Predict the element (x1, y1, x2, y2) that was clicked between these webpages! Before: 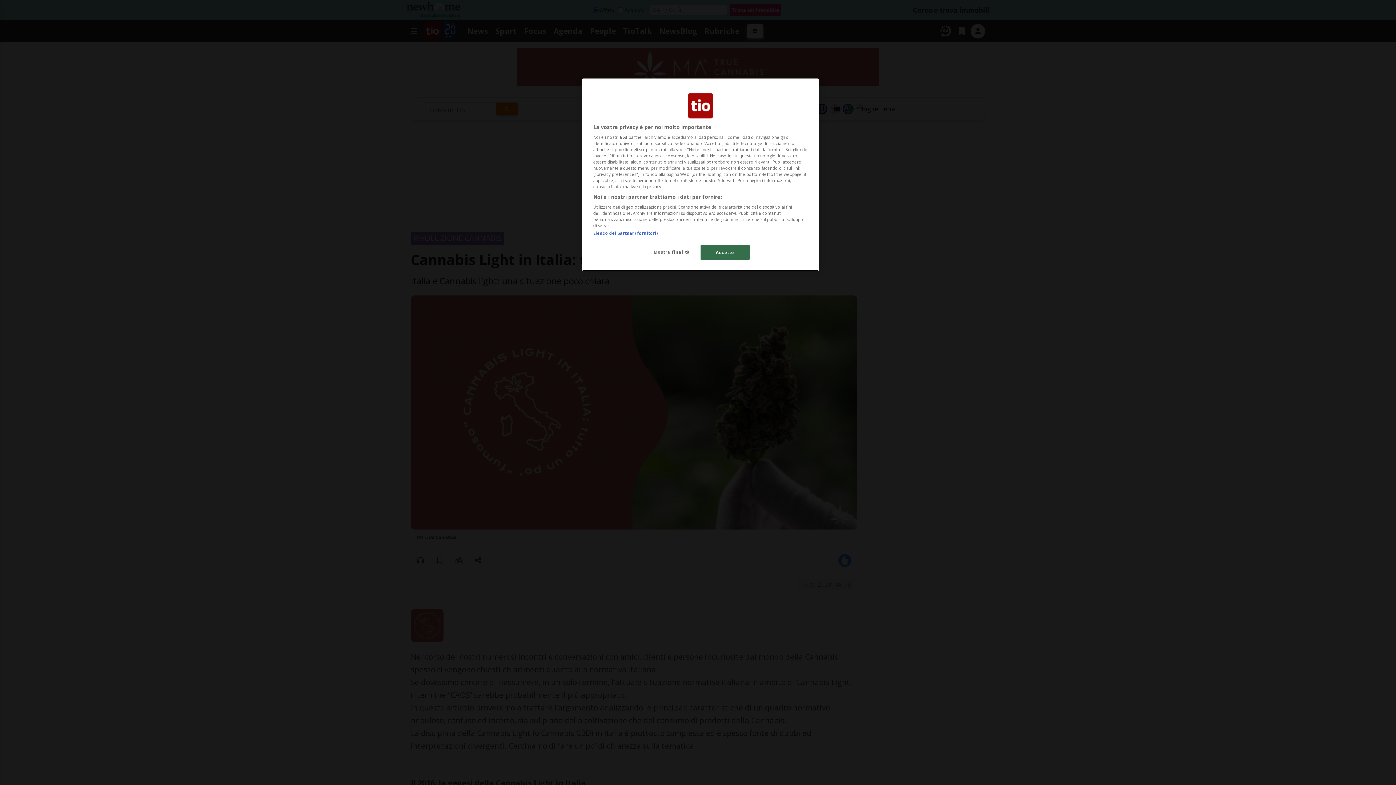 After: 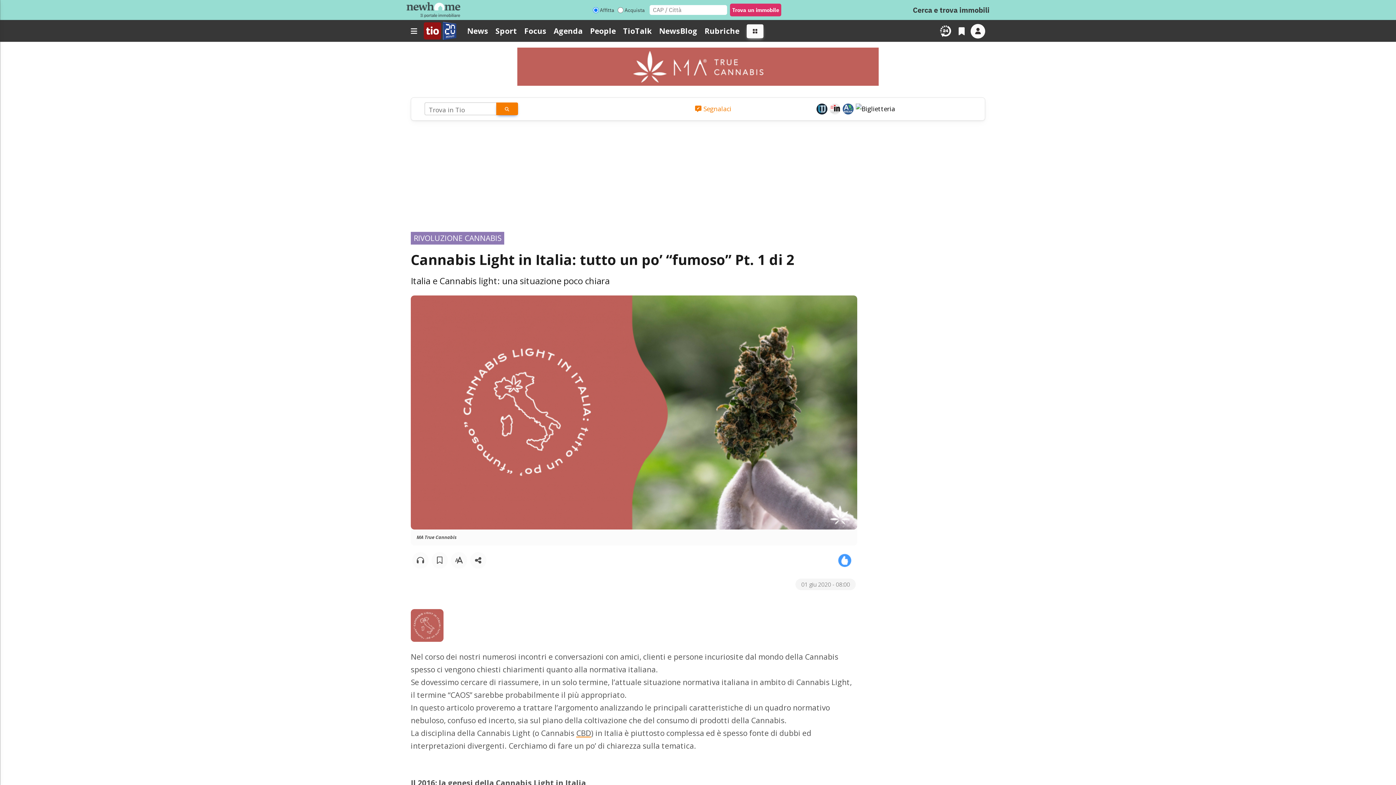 Action: bbox: (700, 245, 749, 260) label: Accetto